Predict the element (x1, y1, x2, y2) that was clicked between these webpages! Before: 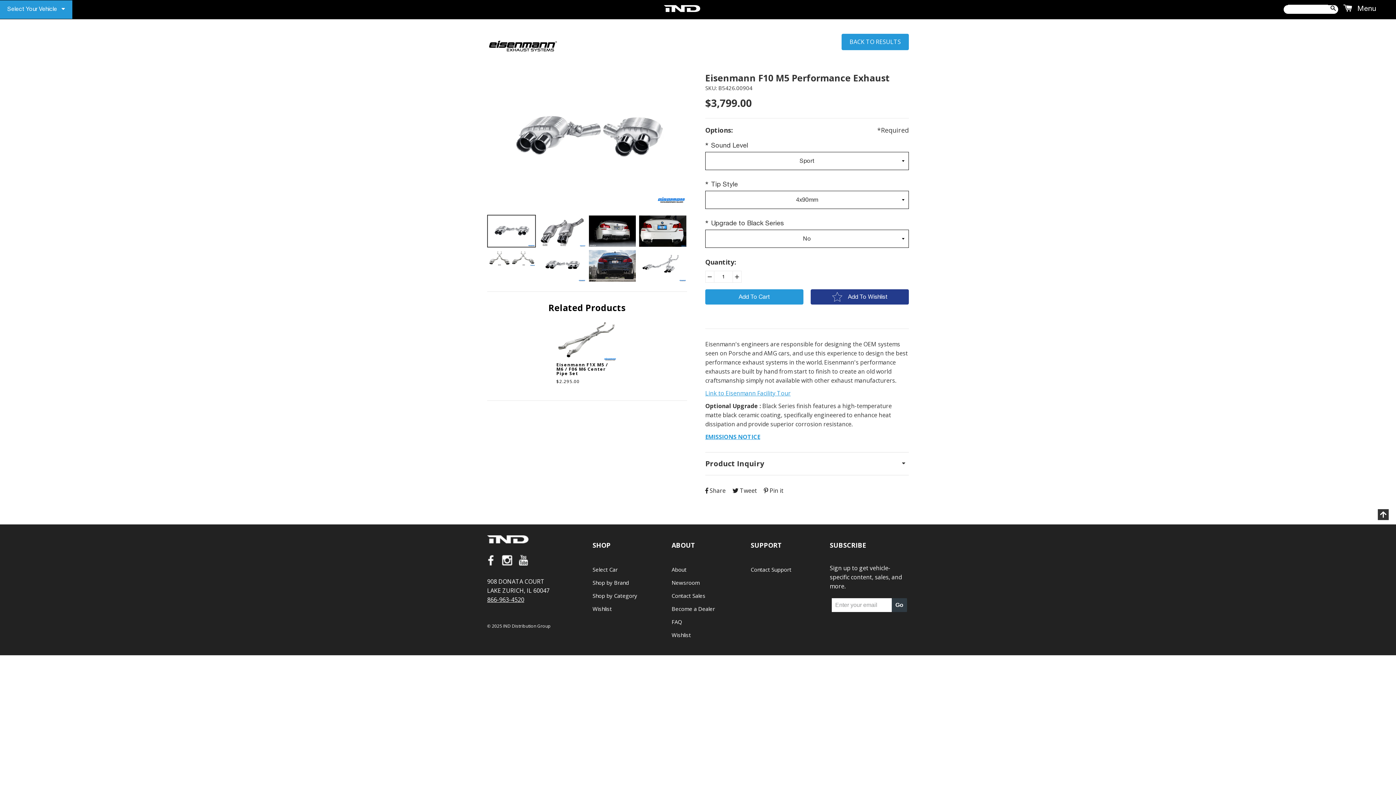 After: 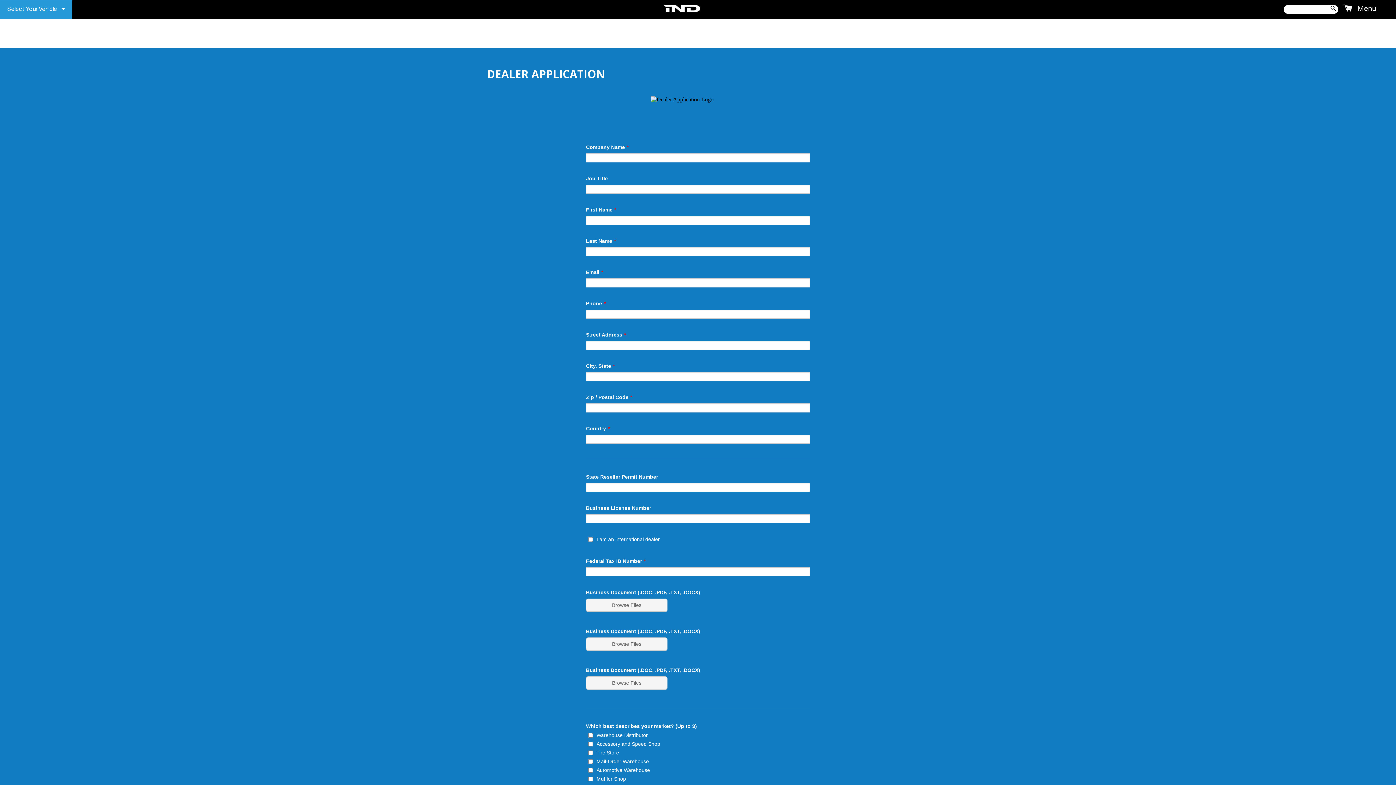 Action: bbox: (671, 603, 750, 614) label: Become a Dealer